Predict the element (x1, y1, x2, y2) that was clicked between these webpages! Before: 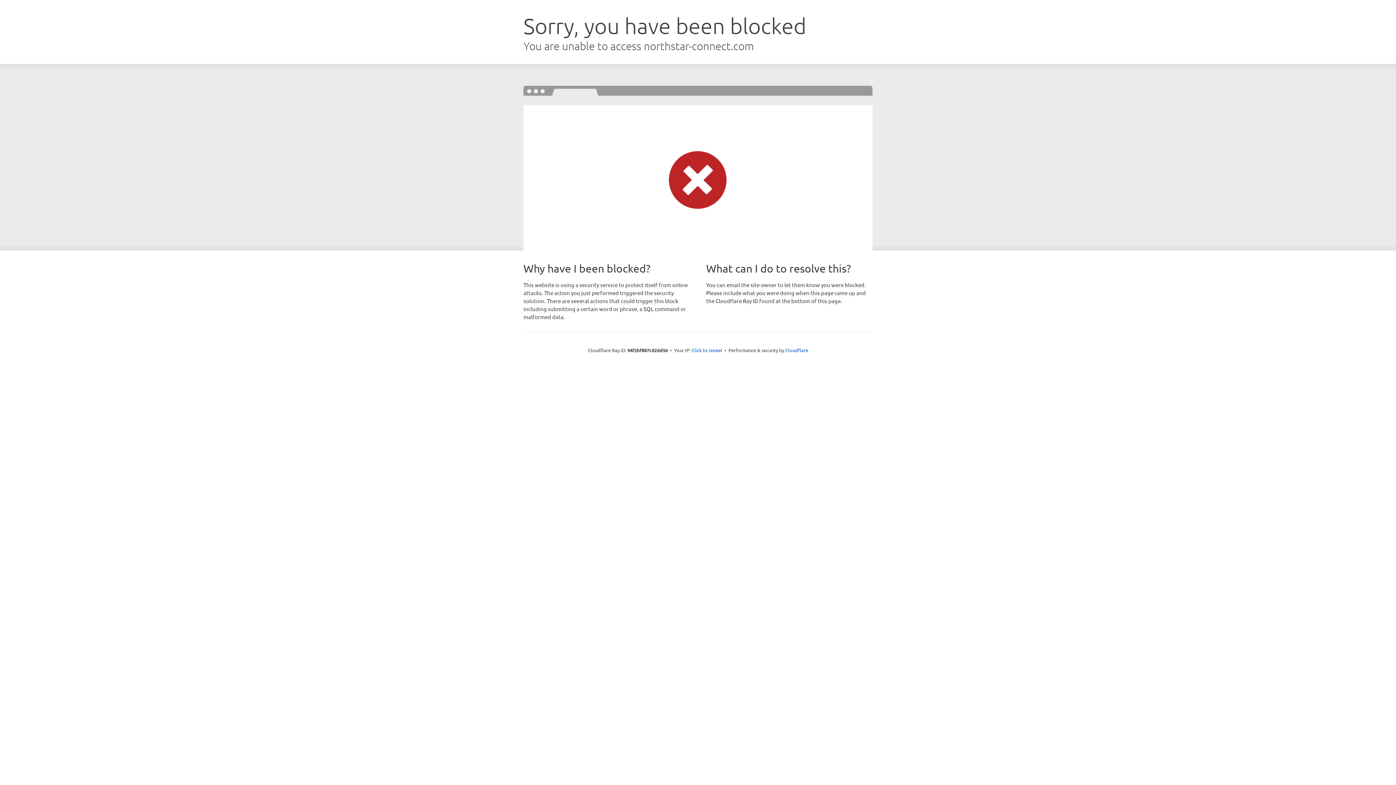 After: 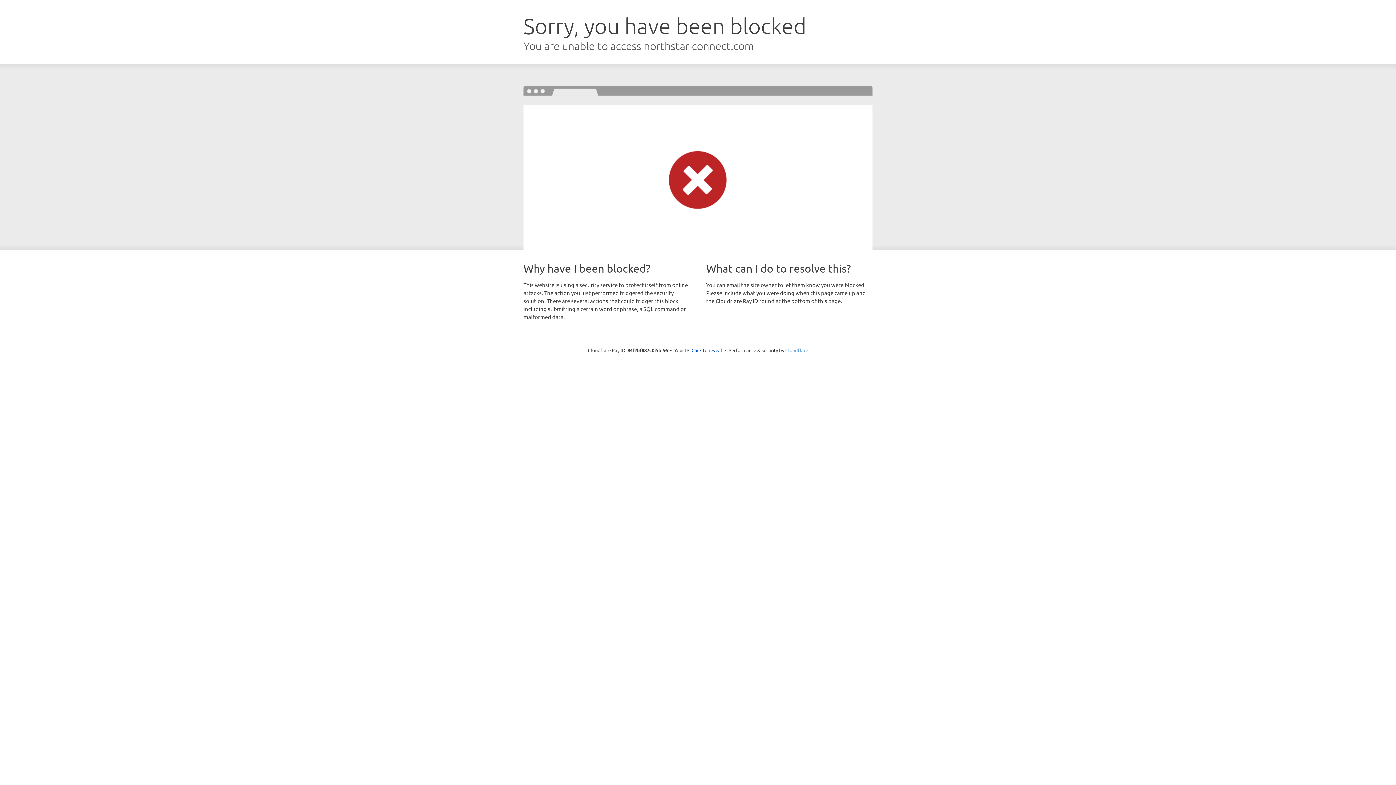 Action: bbox: (785, 347, 808, 353) label: Cloudflare